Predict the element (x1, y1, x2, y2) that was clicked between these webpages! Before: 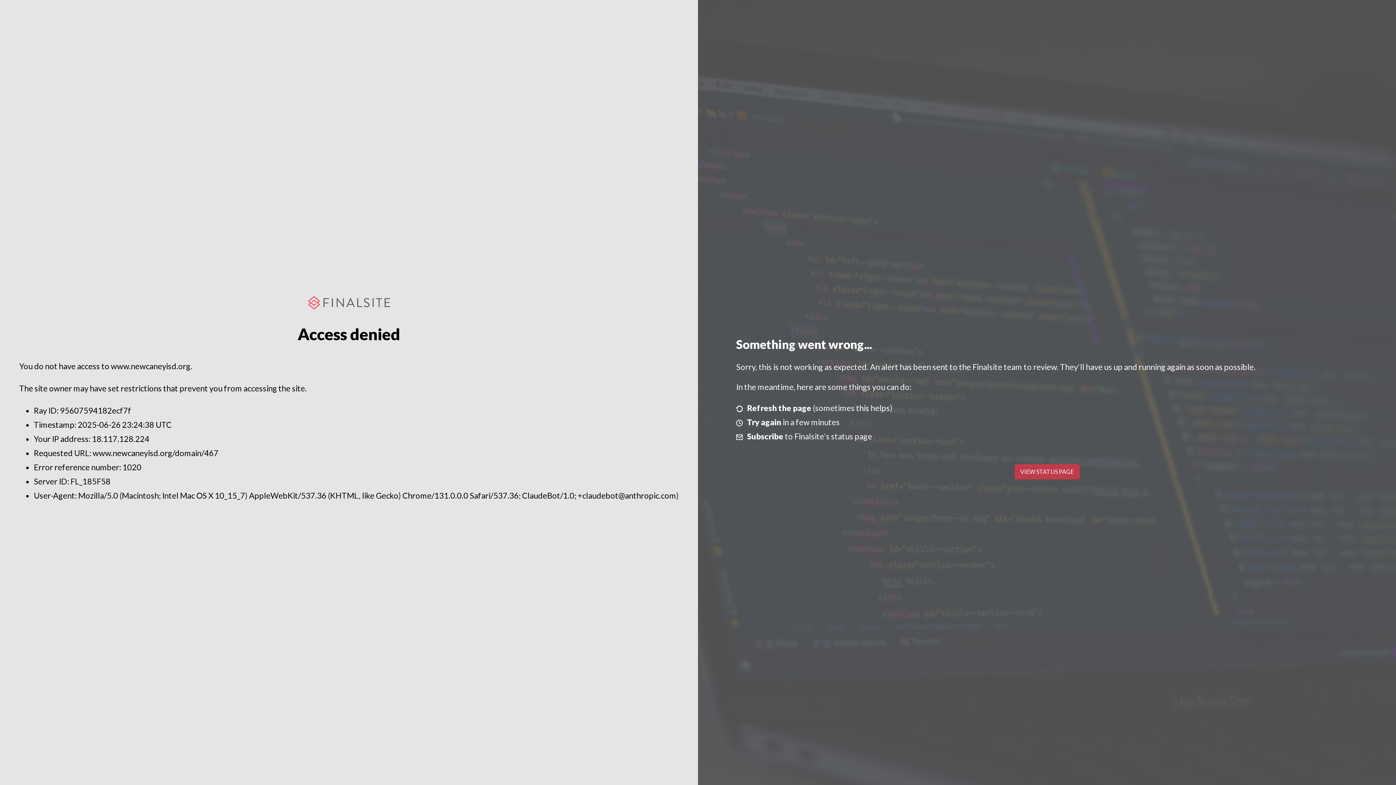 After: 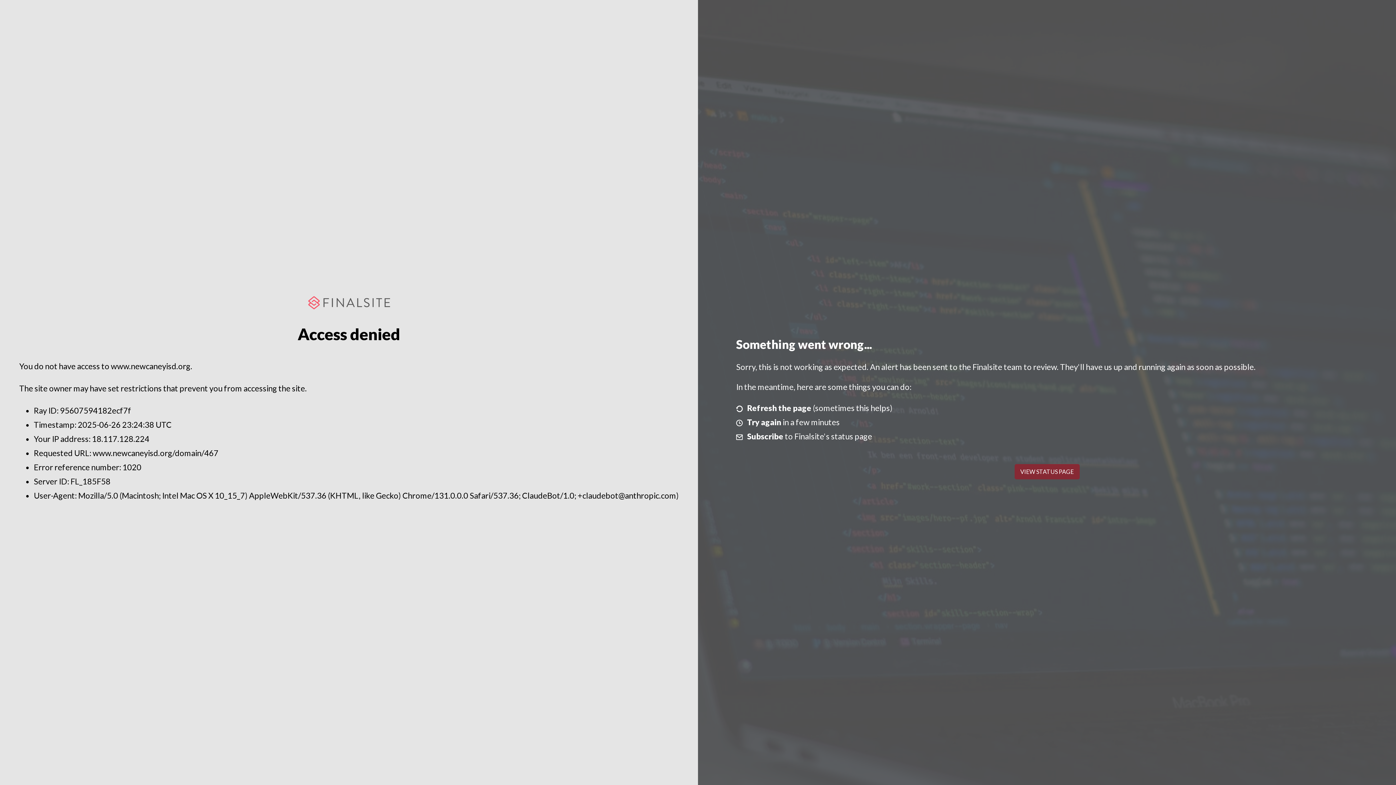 Action: bbox: (1014, 464, 1079, 479) label: VIEW STATUS PAGE